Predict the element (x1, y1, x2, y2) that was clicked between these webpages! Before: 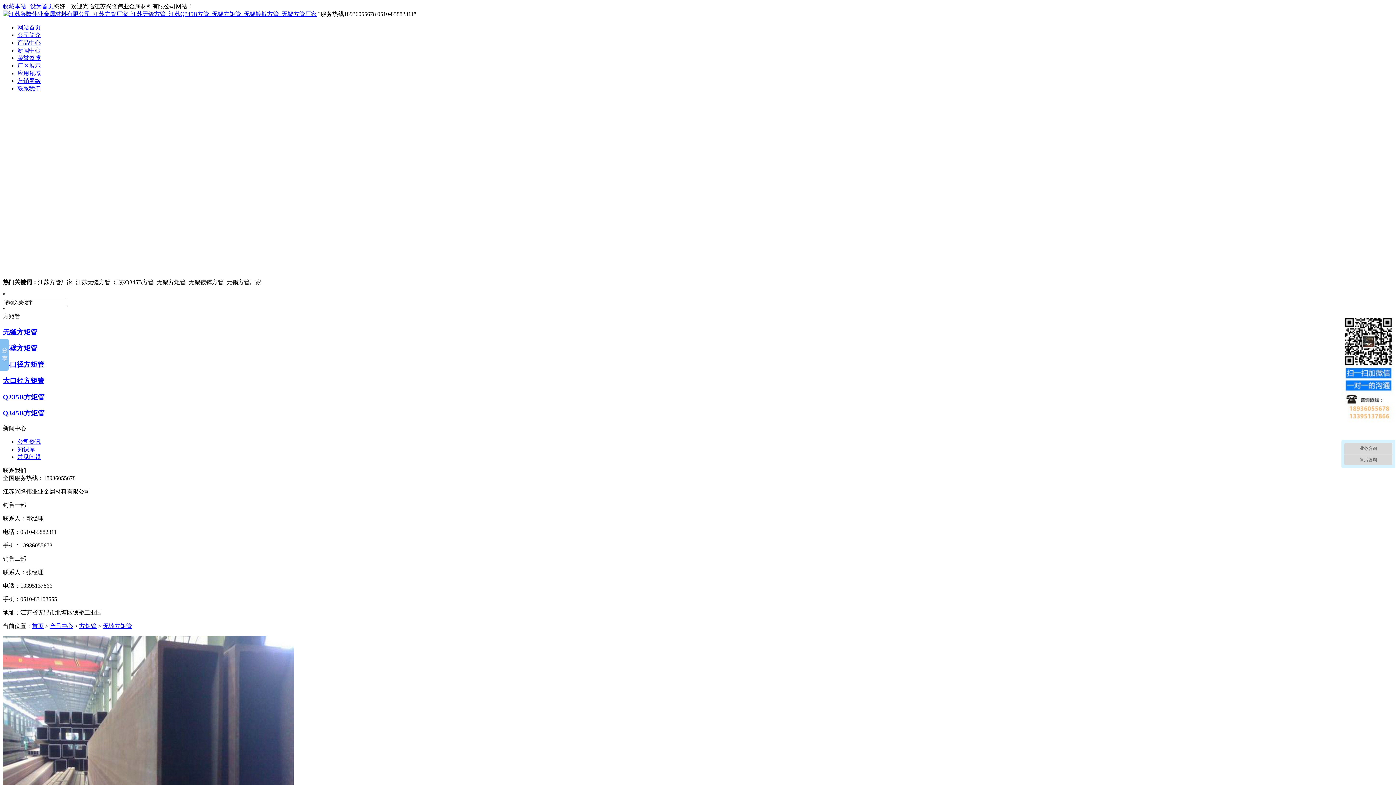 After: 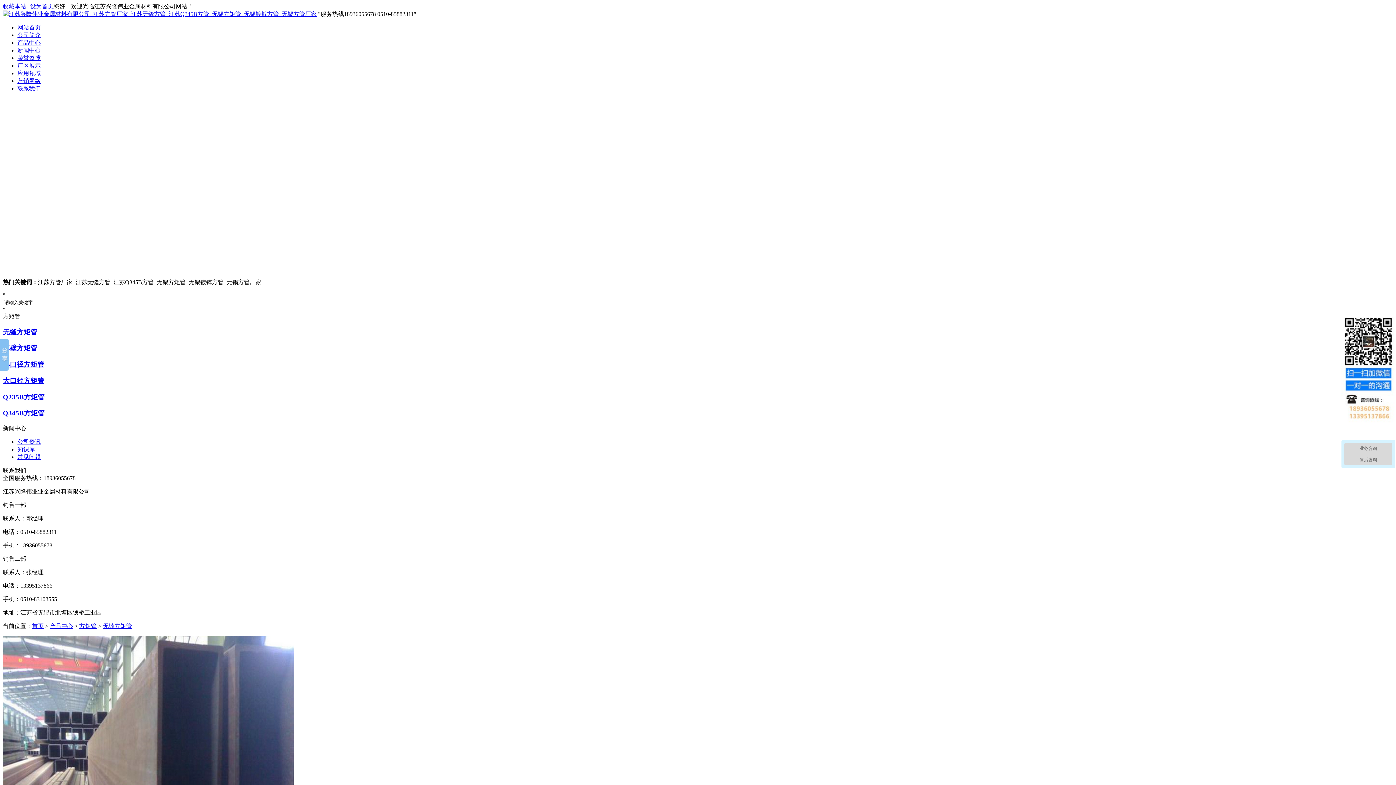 Action: label: 收藏本站 bbox: (2, 3, 26, 9)